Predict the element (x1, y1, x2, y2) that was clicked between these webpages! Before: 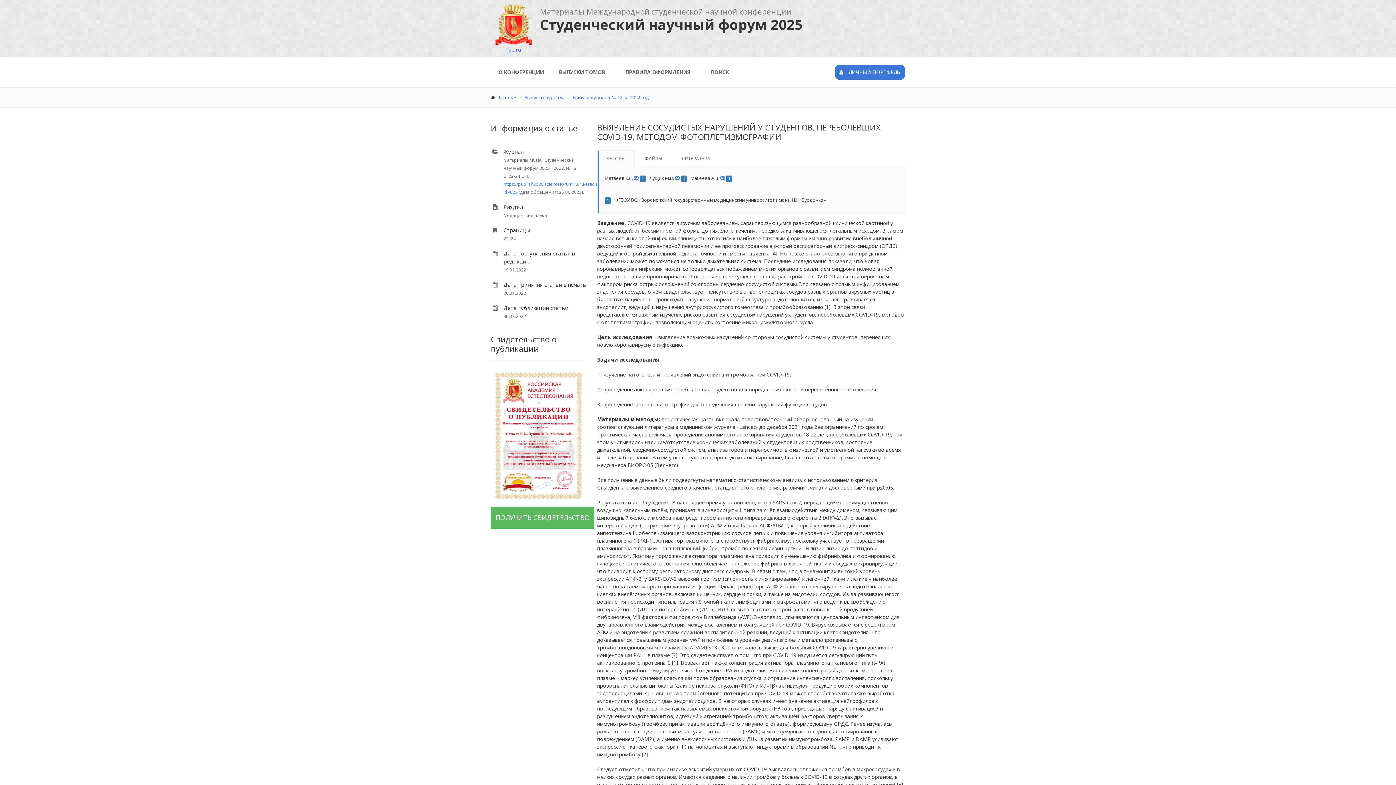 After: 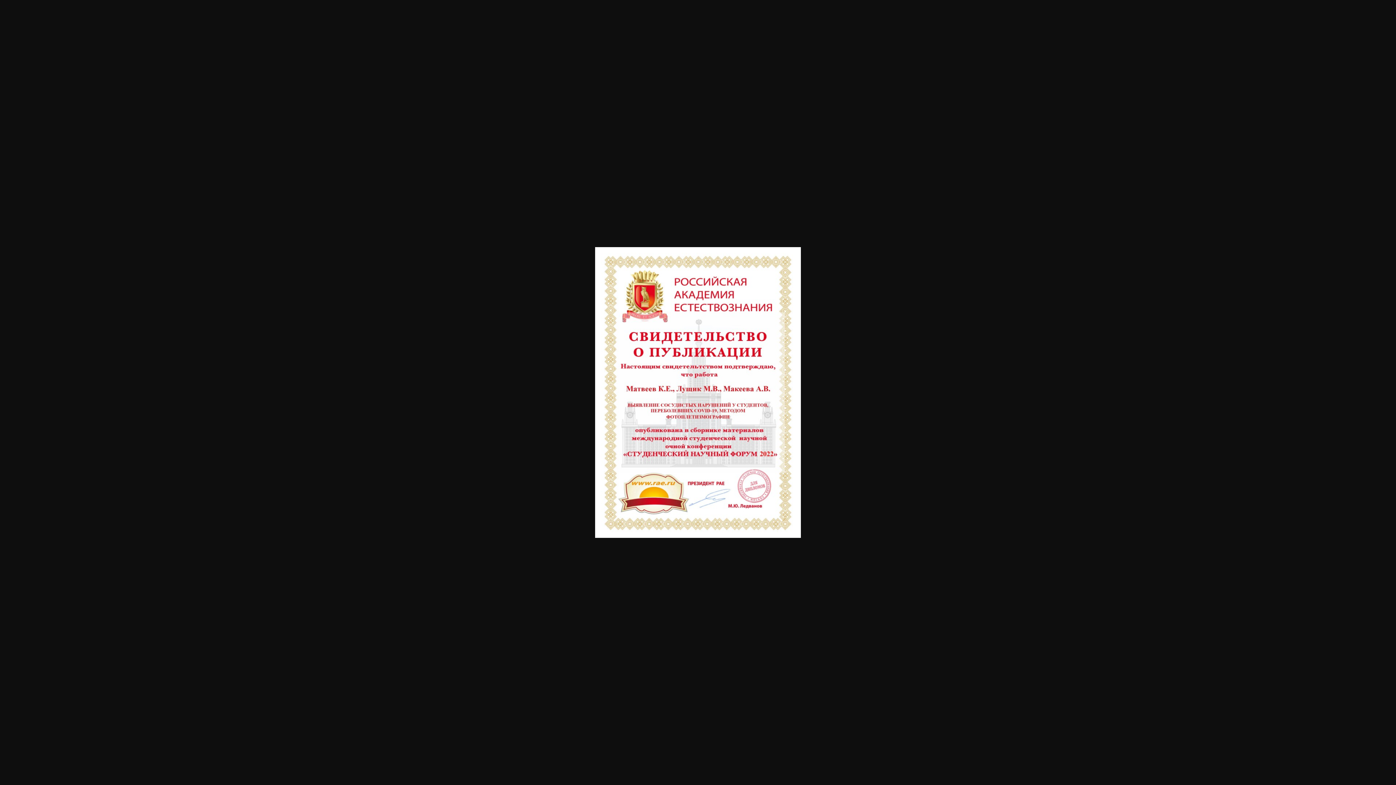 Action: bbox: (490, 431, 586, 438)